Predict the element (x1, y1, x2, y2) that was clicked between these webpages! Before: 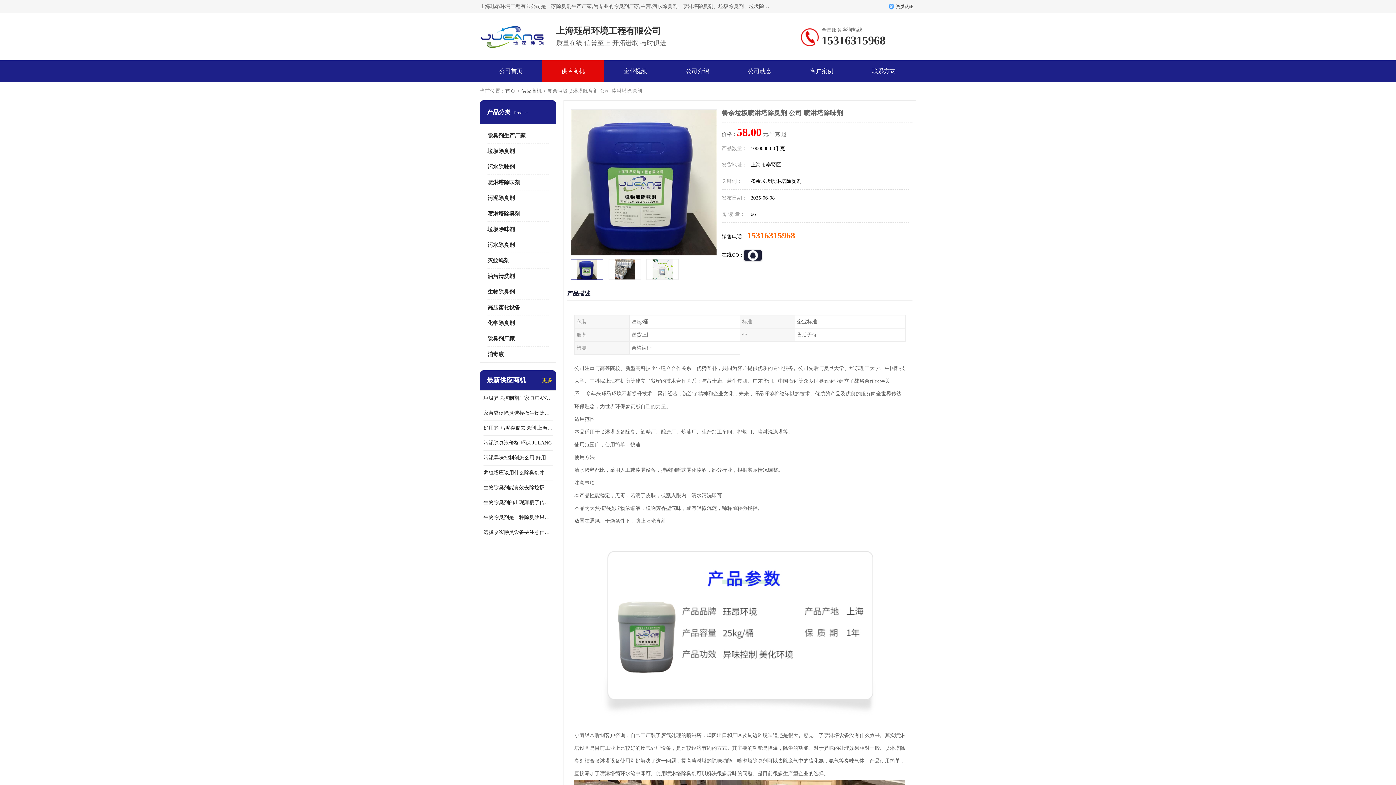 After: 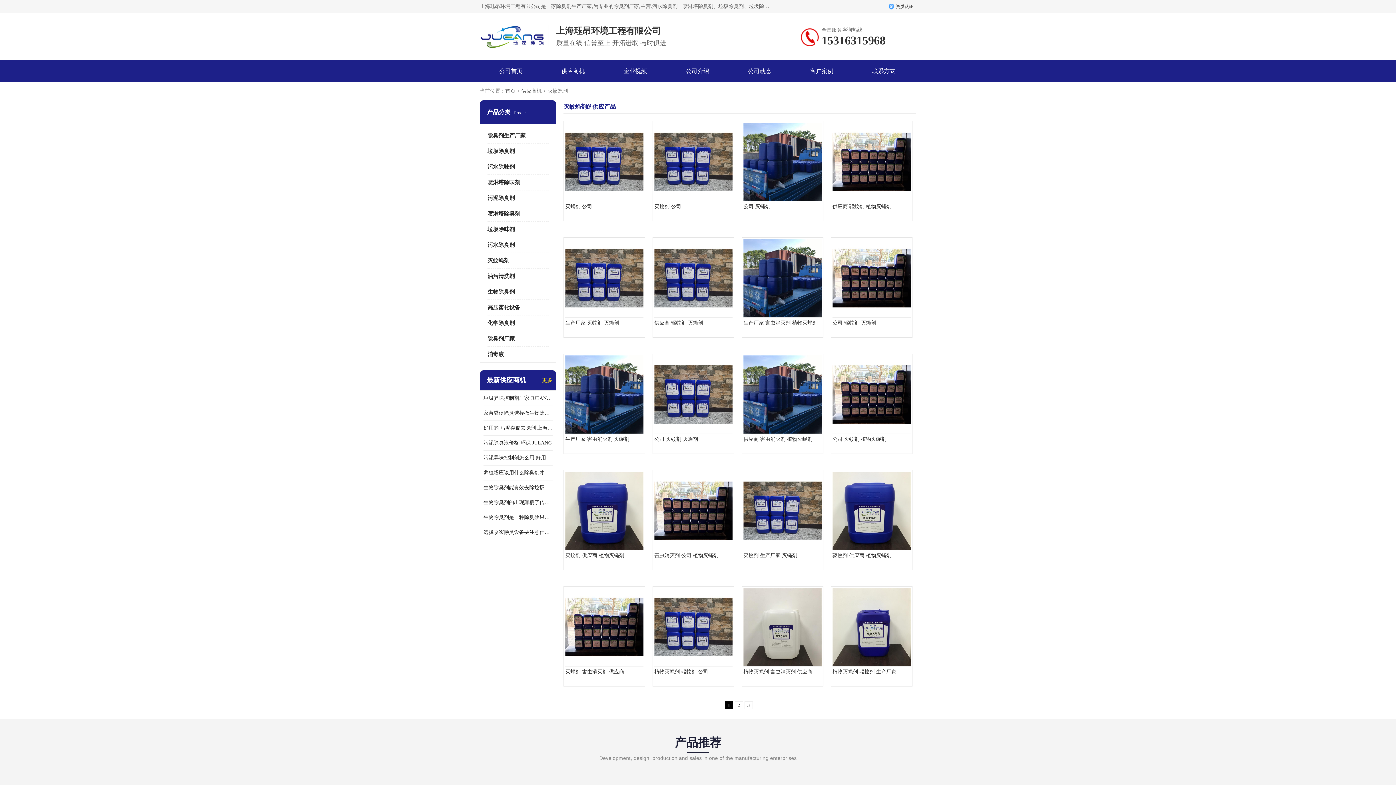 Action: bbox: (487, 257, 509, 263) label: 灭蚊蝇剂